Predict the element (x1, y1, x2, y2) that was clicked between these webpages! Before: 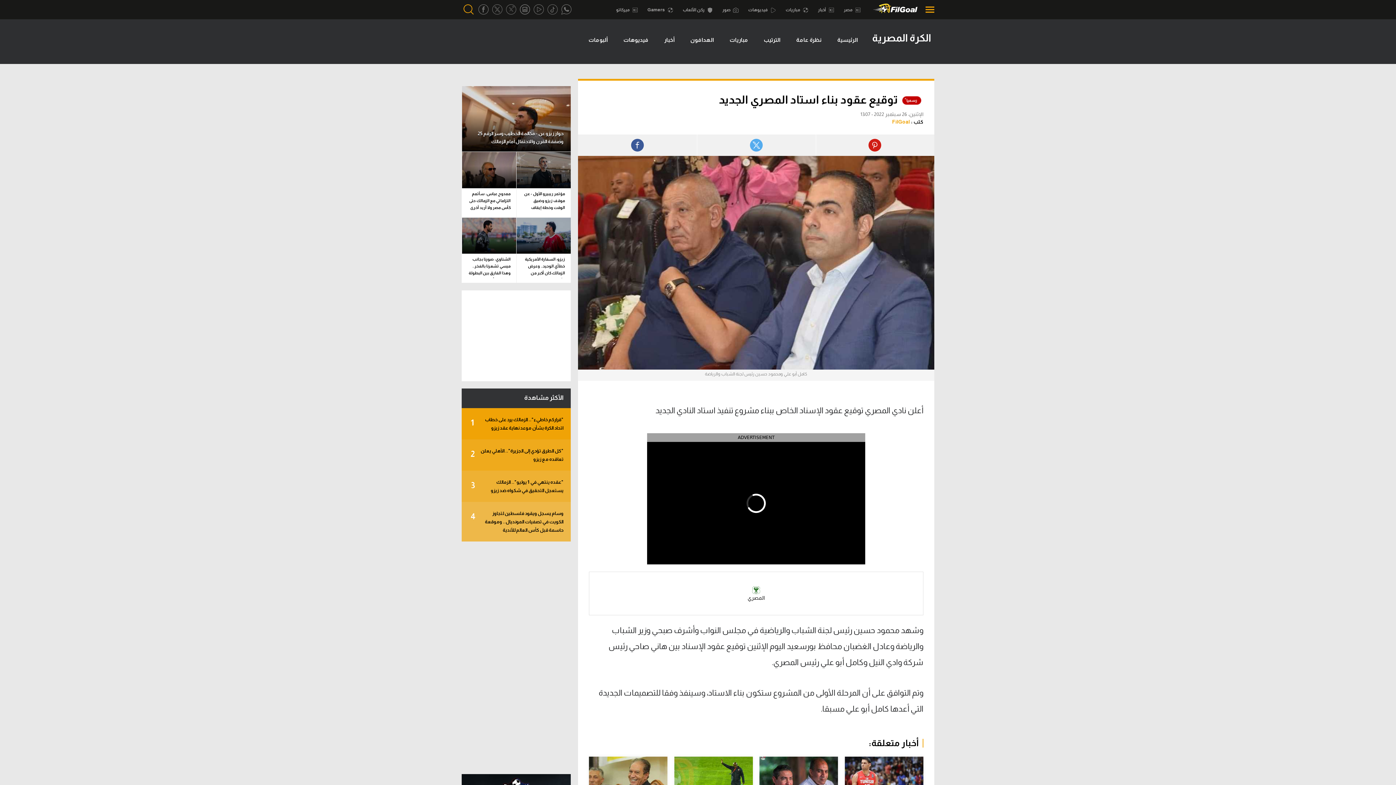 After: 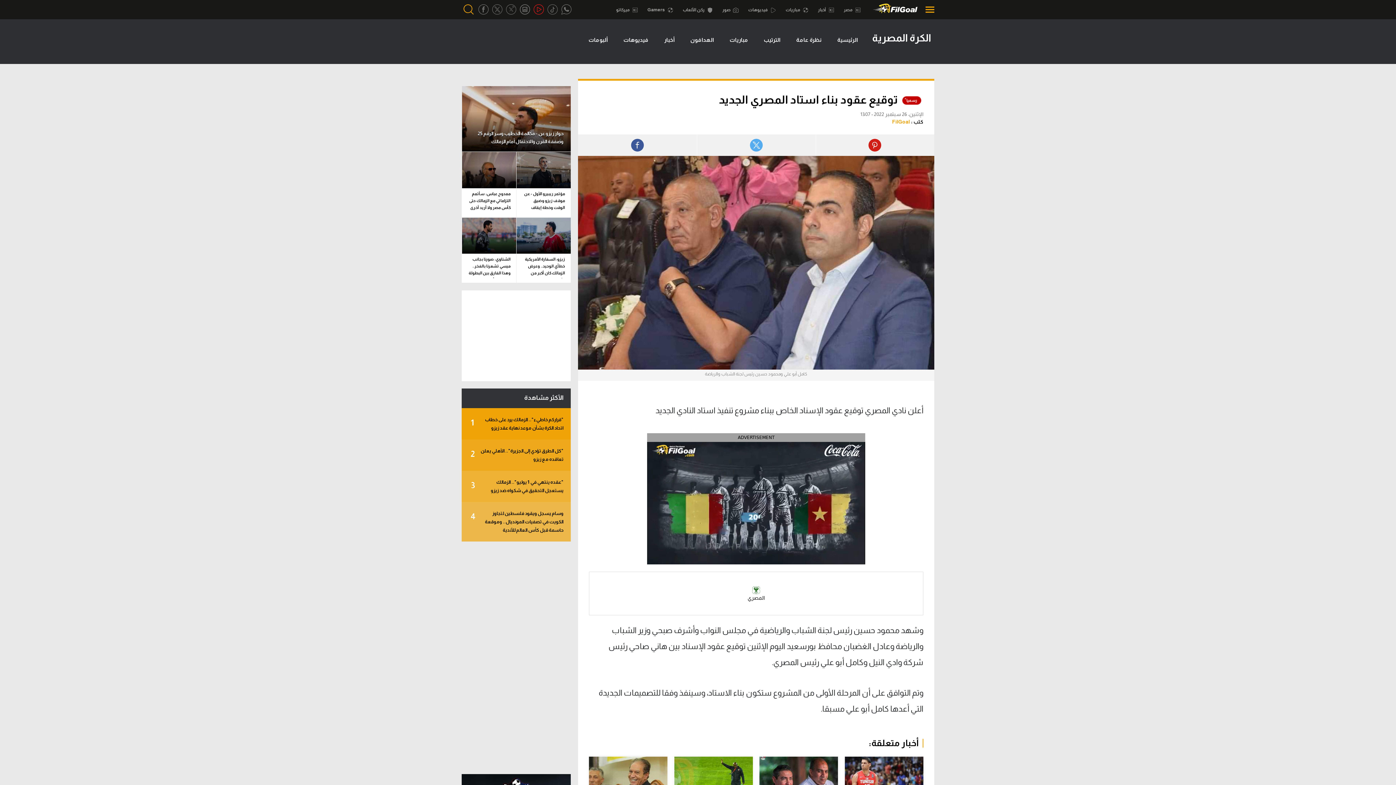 Action: bbox: (532, 0, 545, 19)